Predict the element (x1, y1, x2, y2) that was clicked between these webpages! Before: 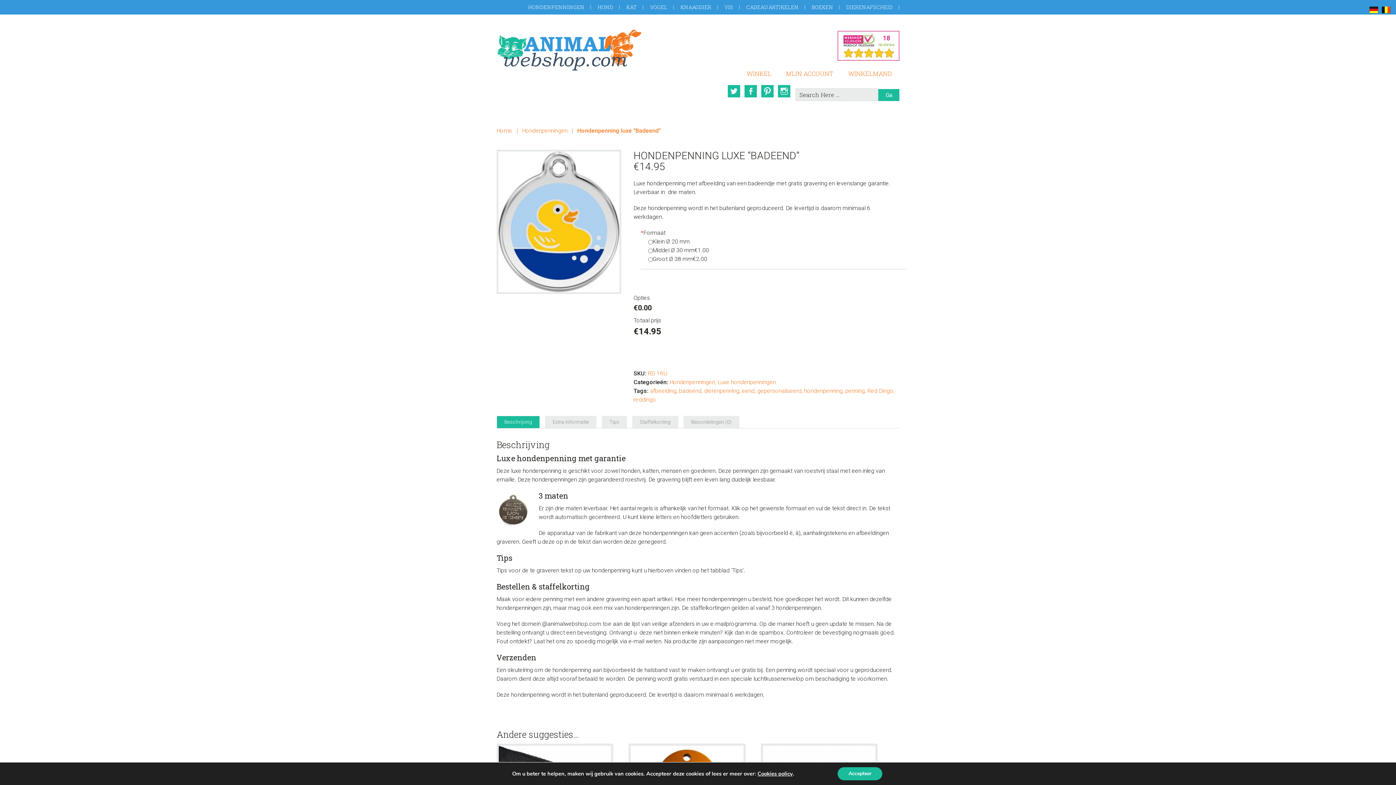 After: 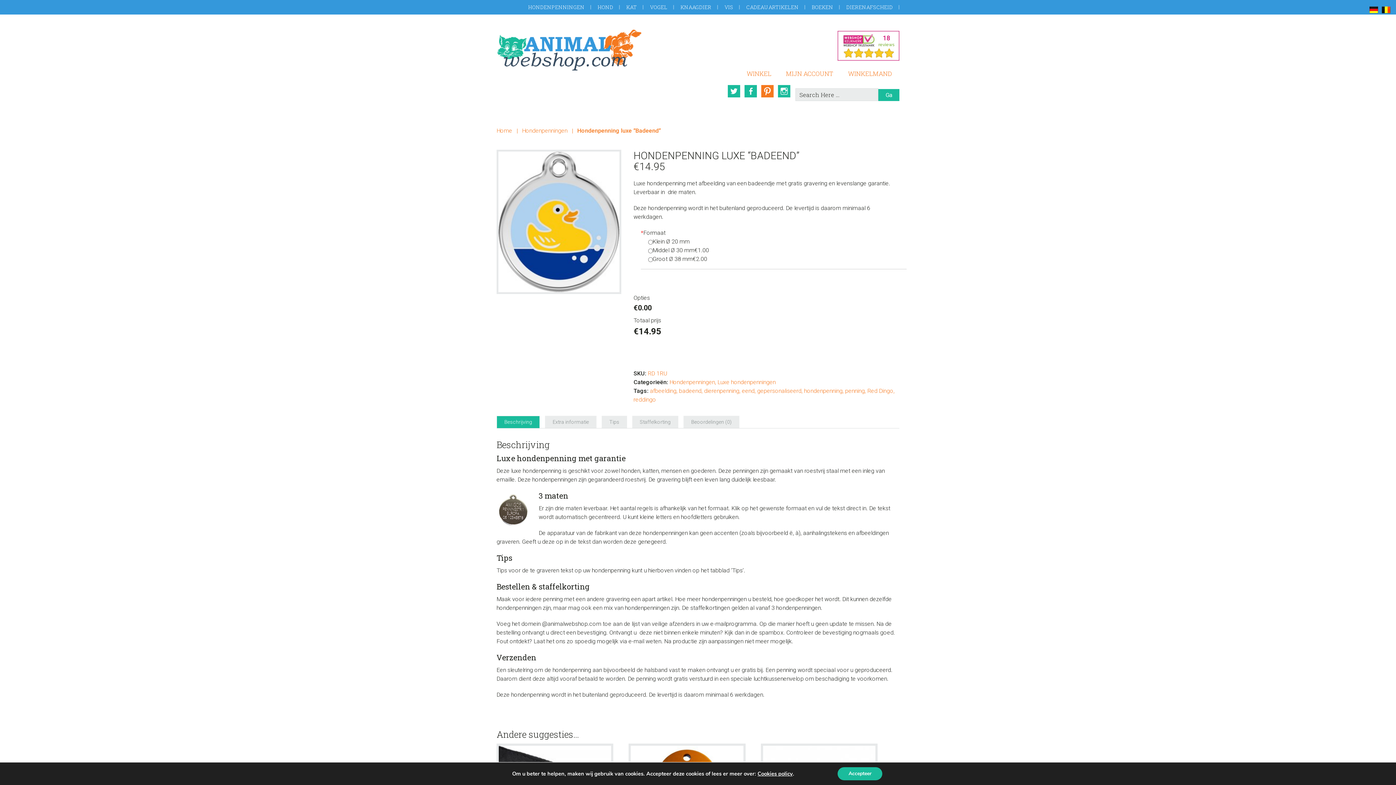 Action: label: Pinterest bbox: (761, 85, 773, 97)